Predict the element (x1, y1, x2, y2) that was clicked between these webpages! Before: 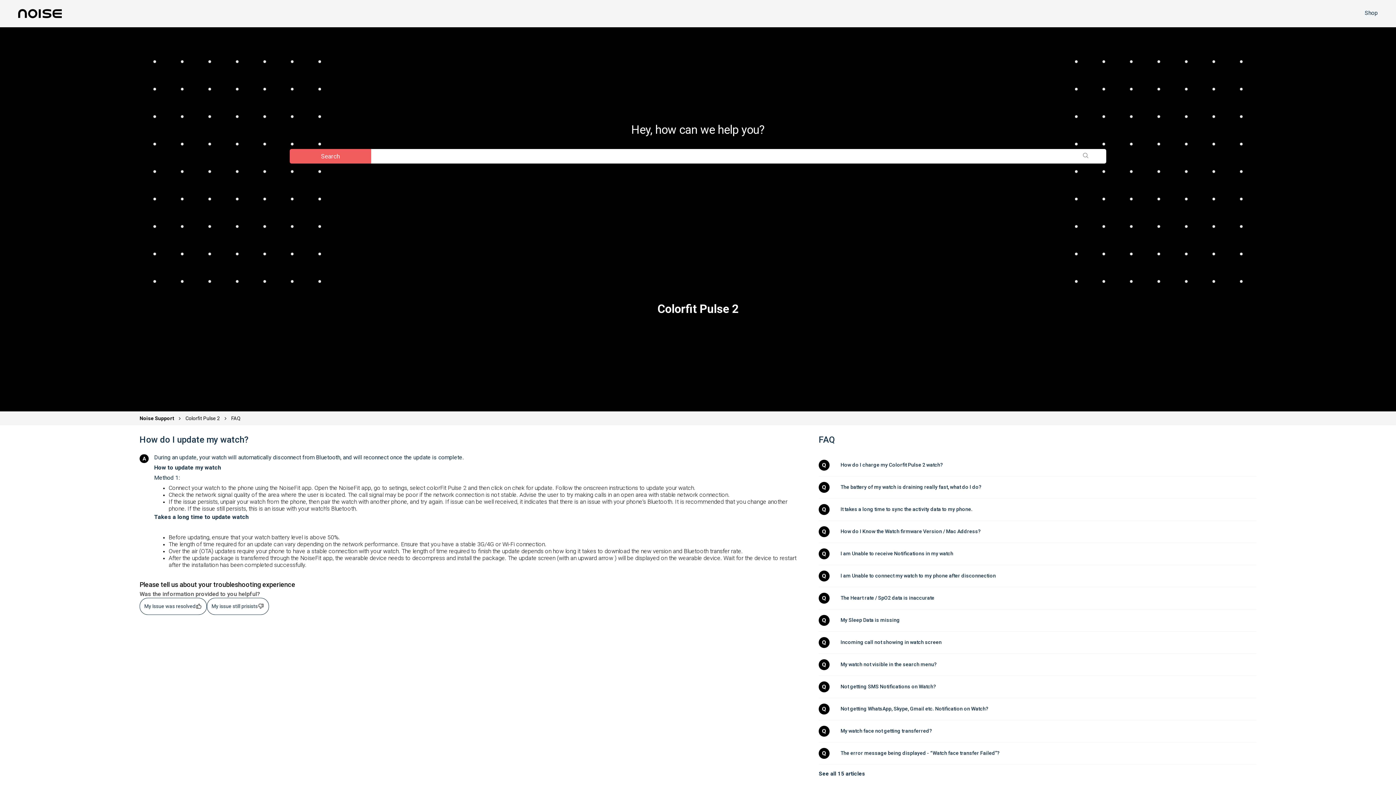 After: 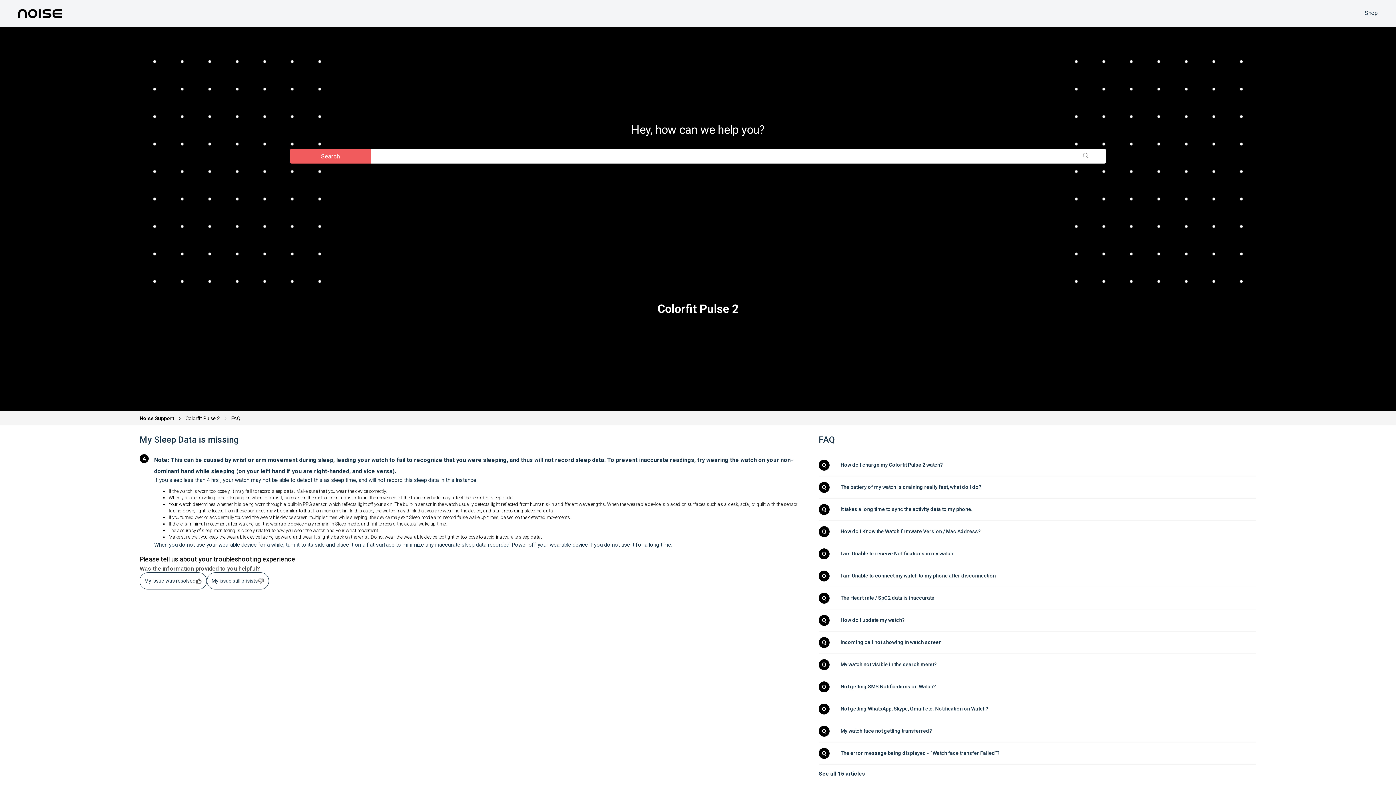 Action: bbox: (840, 617, 1256, 624) label: My Sleep Data is missing